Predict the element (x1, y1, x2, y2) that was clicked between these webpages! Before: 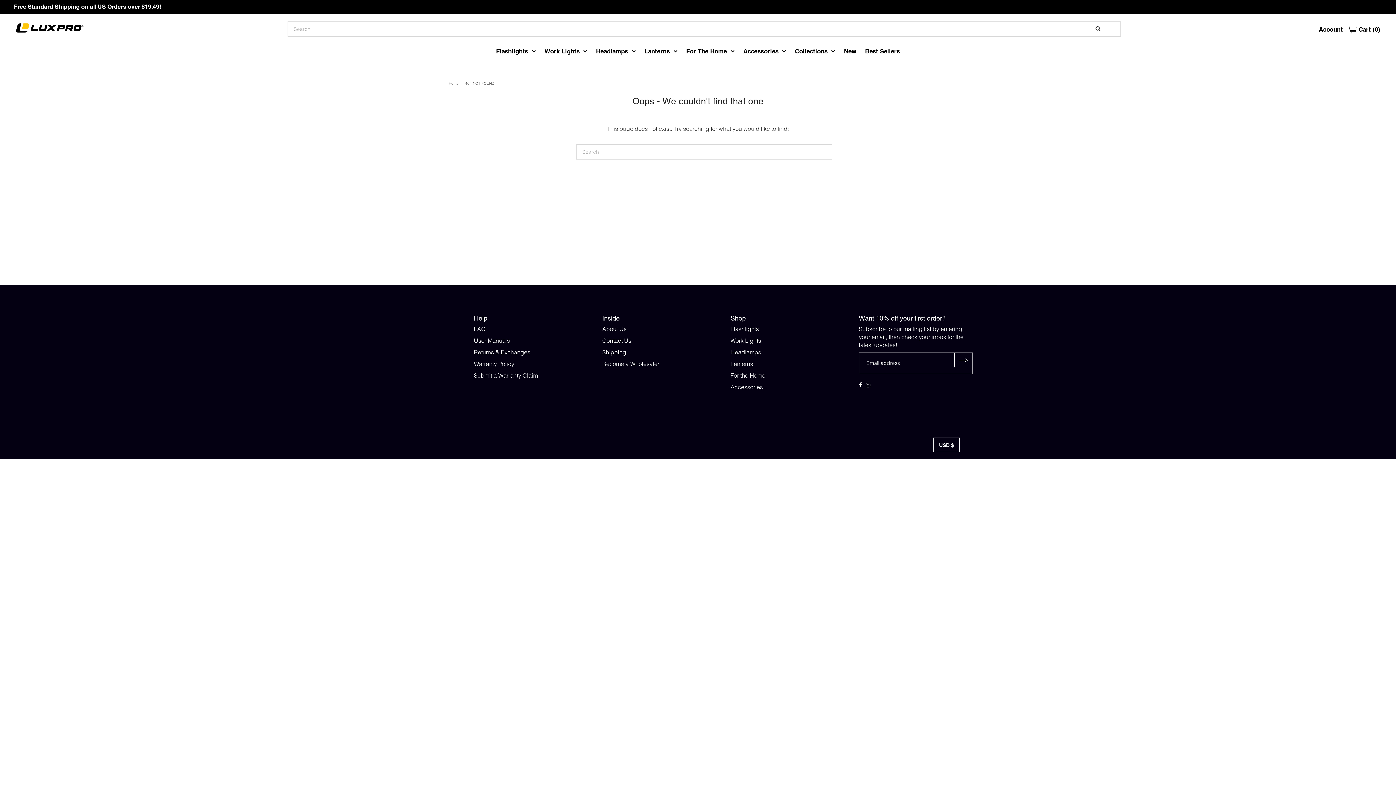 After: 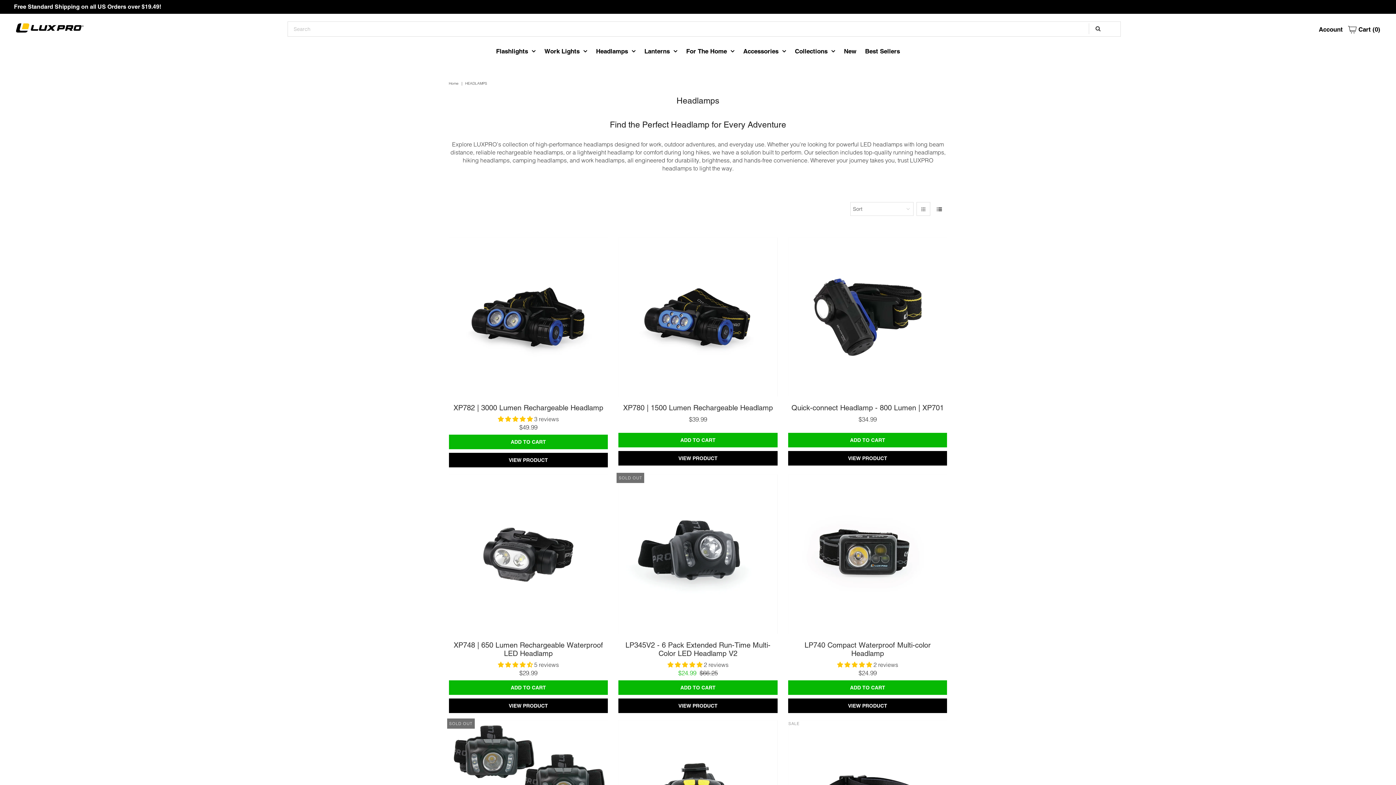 Action: label: Headlamps bbox: (730, 348, 761, 355)